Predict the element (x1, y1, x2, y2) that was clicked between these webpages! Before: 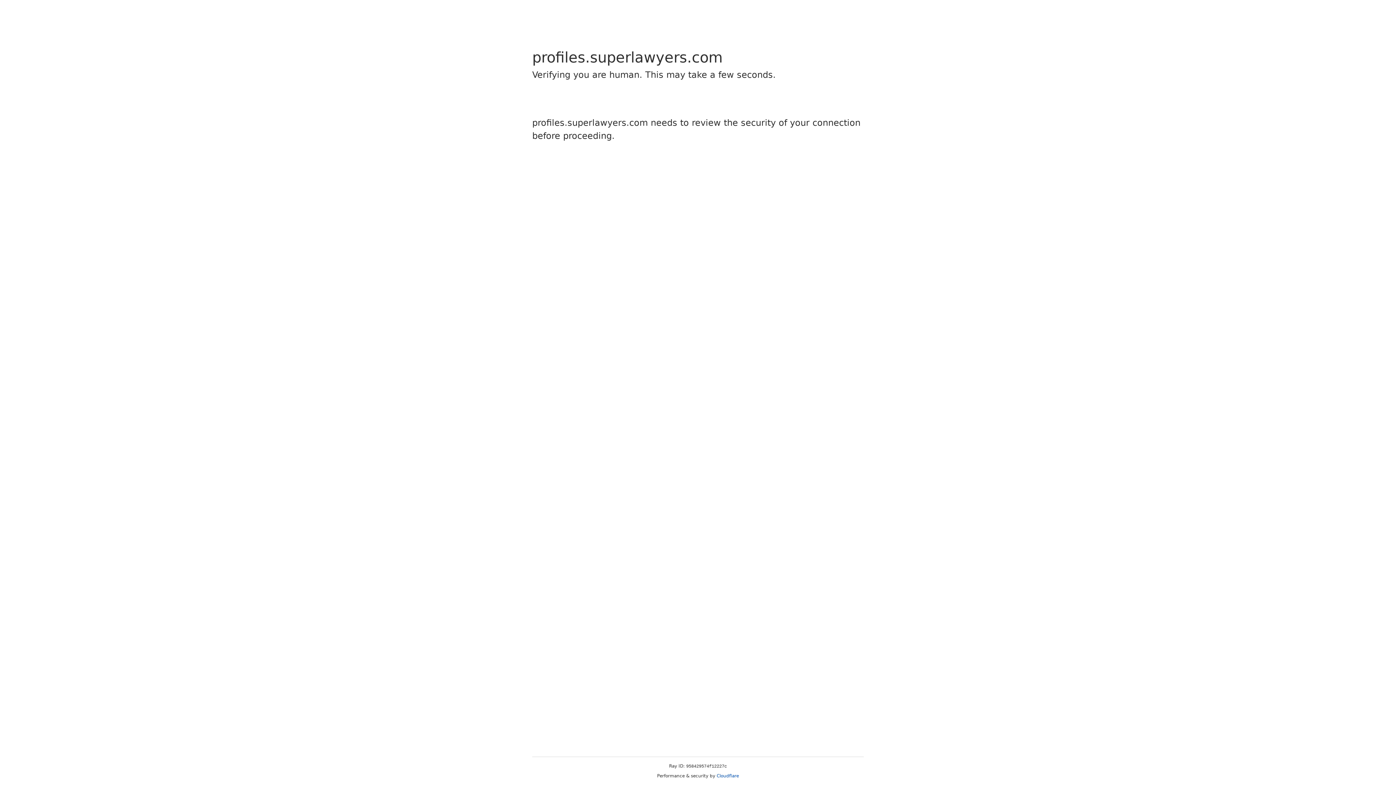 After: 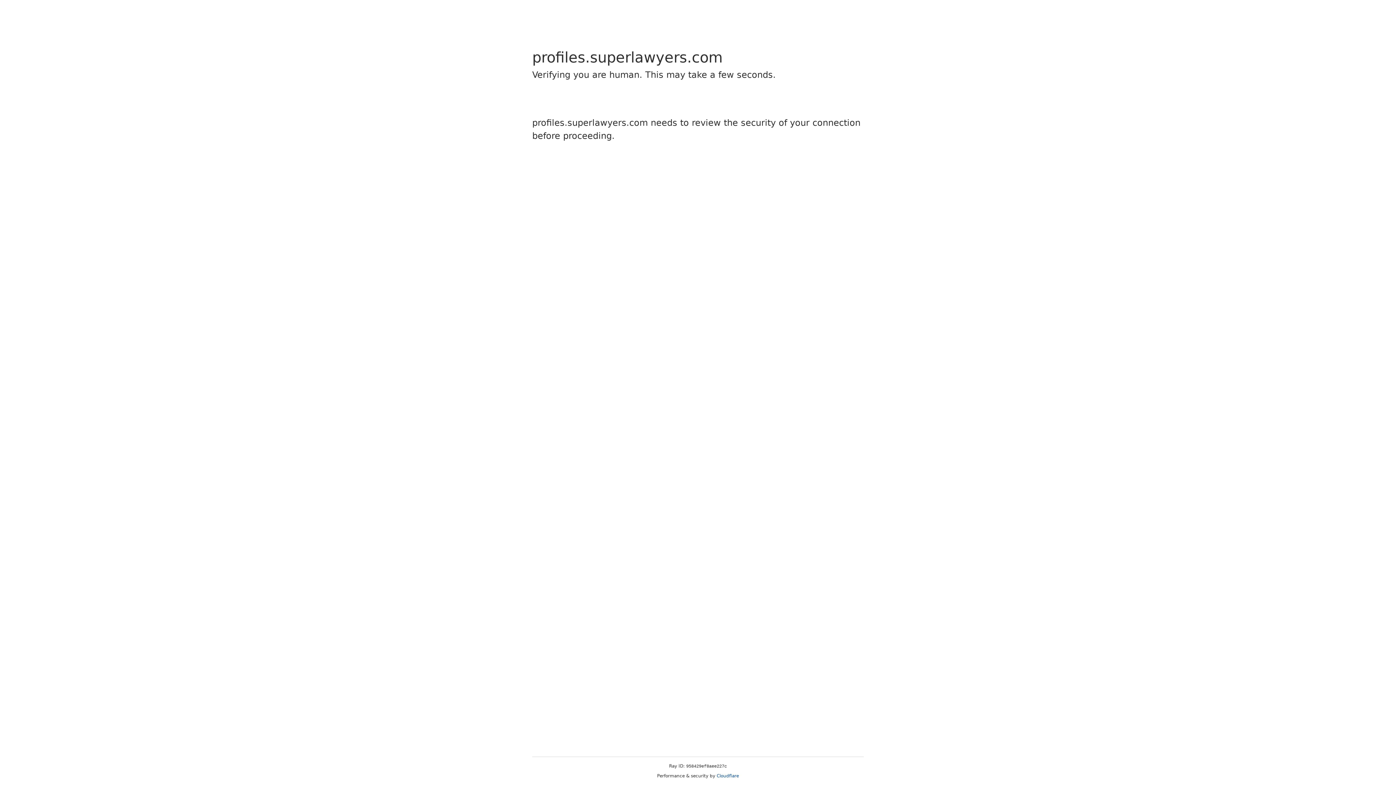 Action: bbox: (716, 773, 739, 778) label: Cloudflare